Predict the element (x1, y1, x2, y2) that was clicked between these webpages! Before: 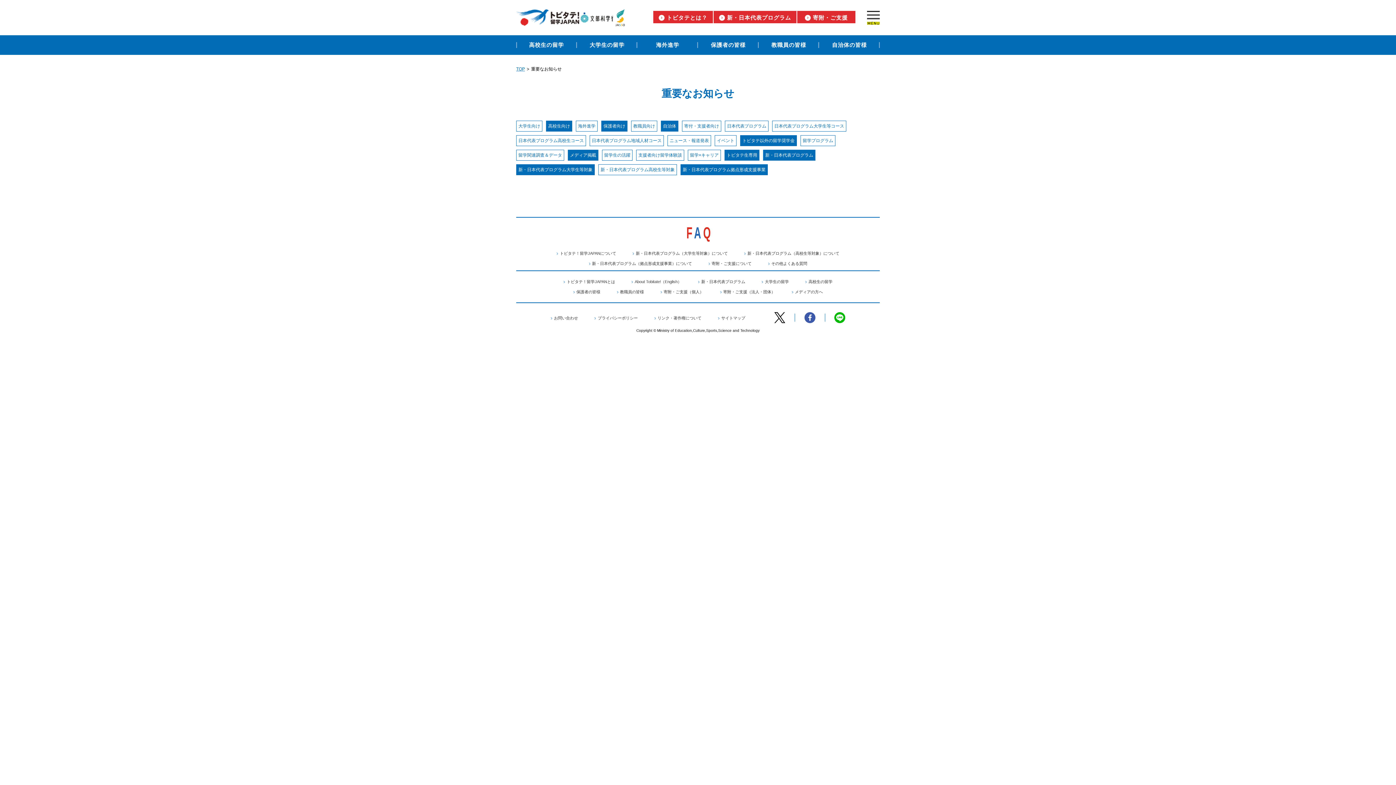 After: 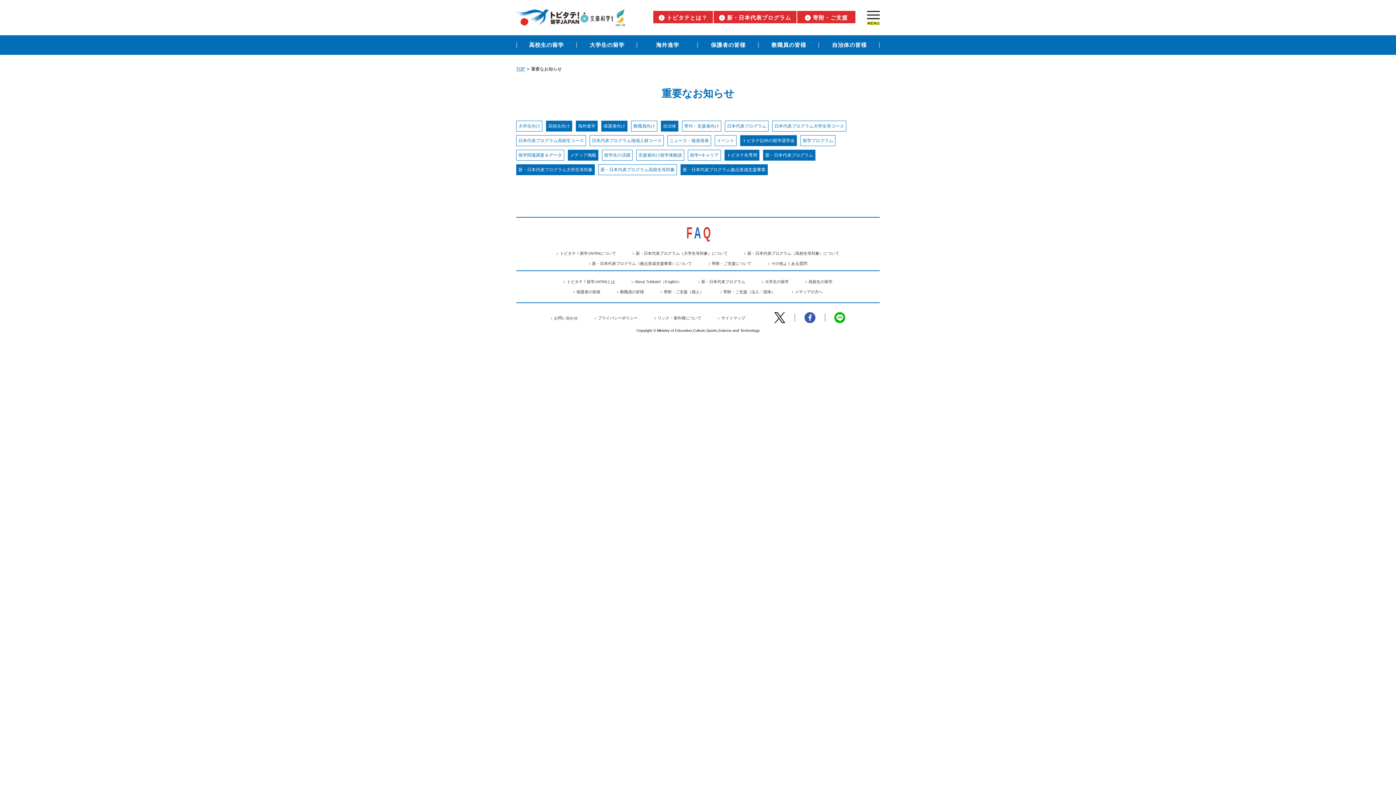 Action: label: 海外進学 bbox: (578, 123, 595, 129)